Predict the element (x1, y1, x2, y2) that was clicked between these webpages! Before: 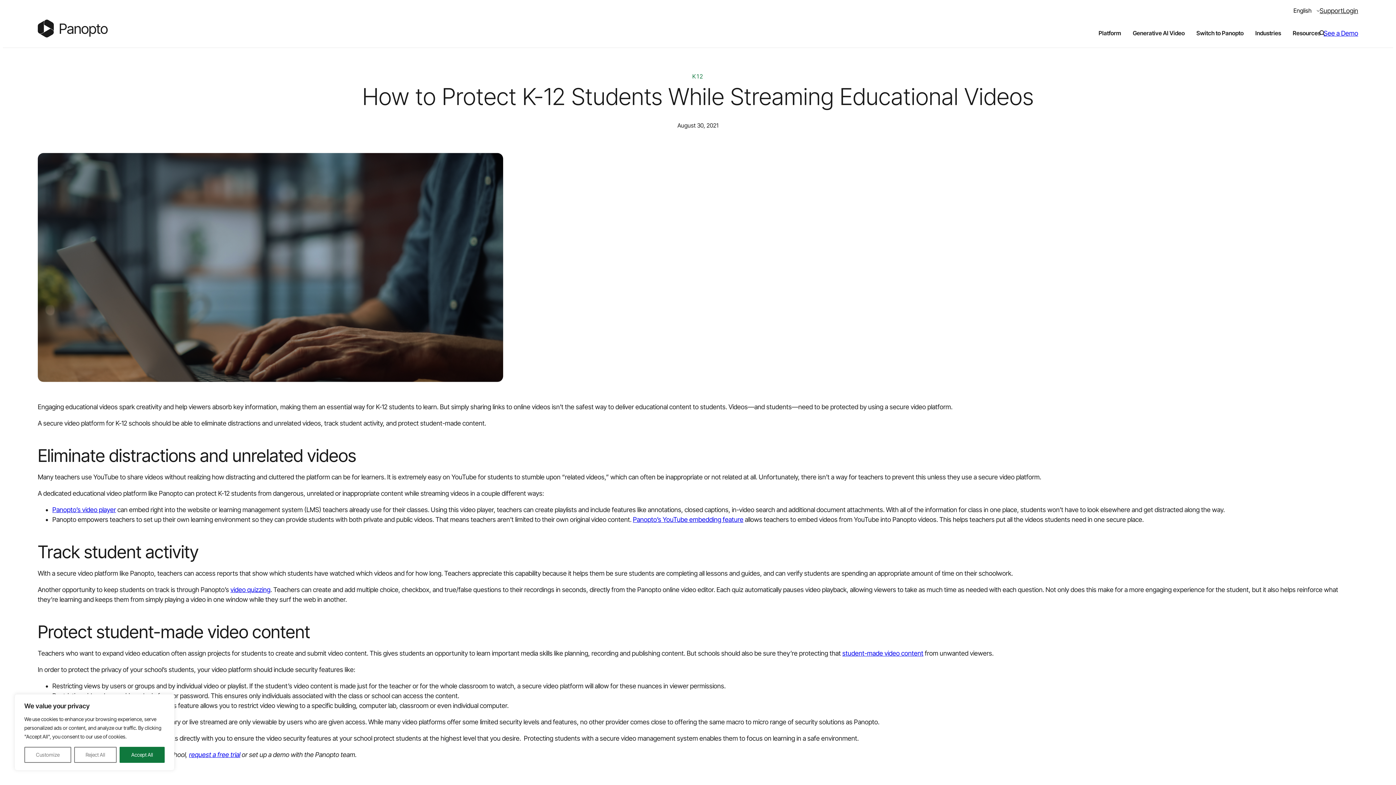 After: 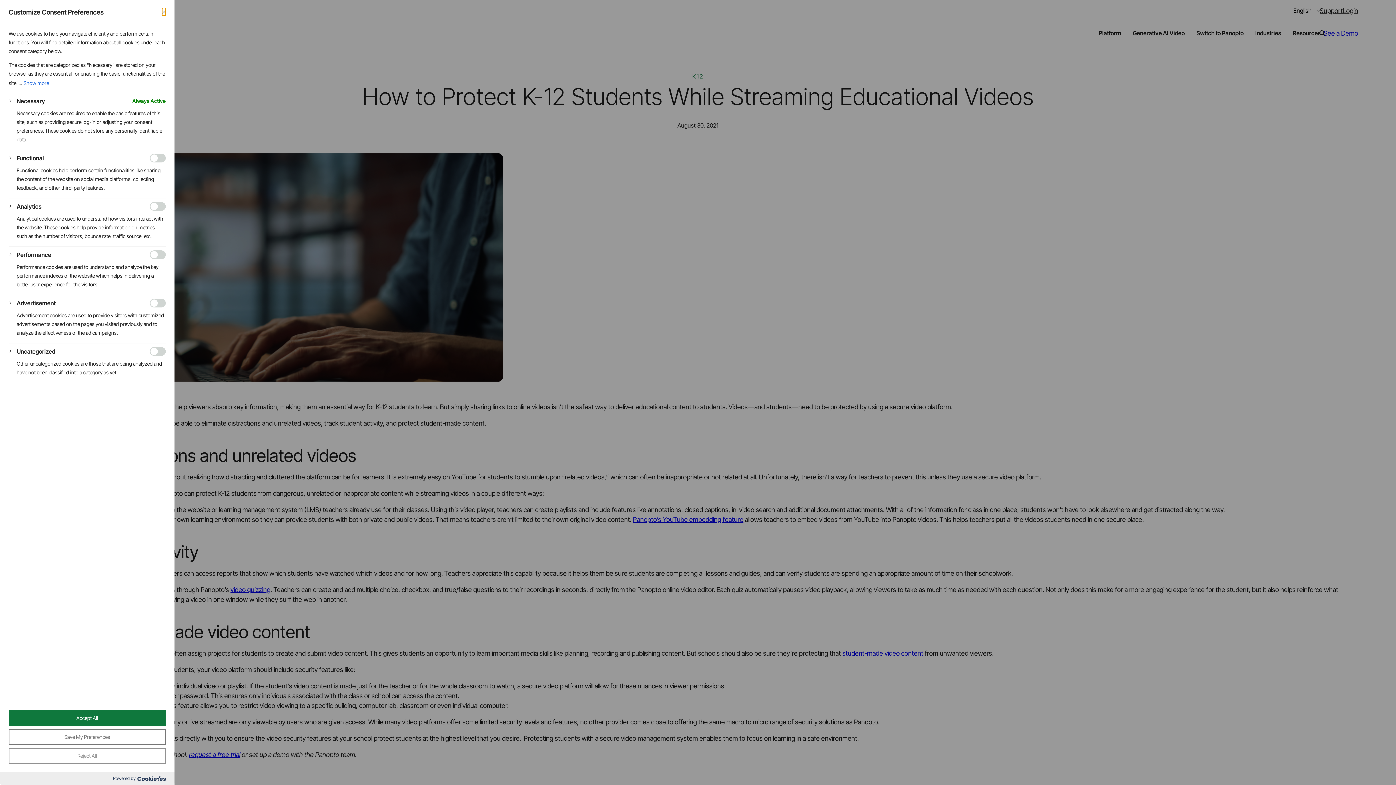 Action: label: Customize bbox: (24, 747, 71, 763)